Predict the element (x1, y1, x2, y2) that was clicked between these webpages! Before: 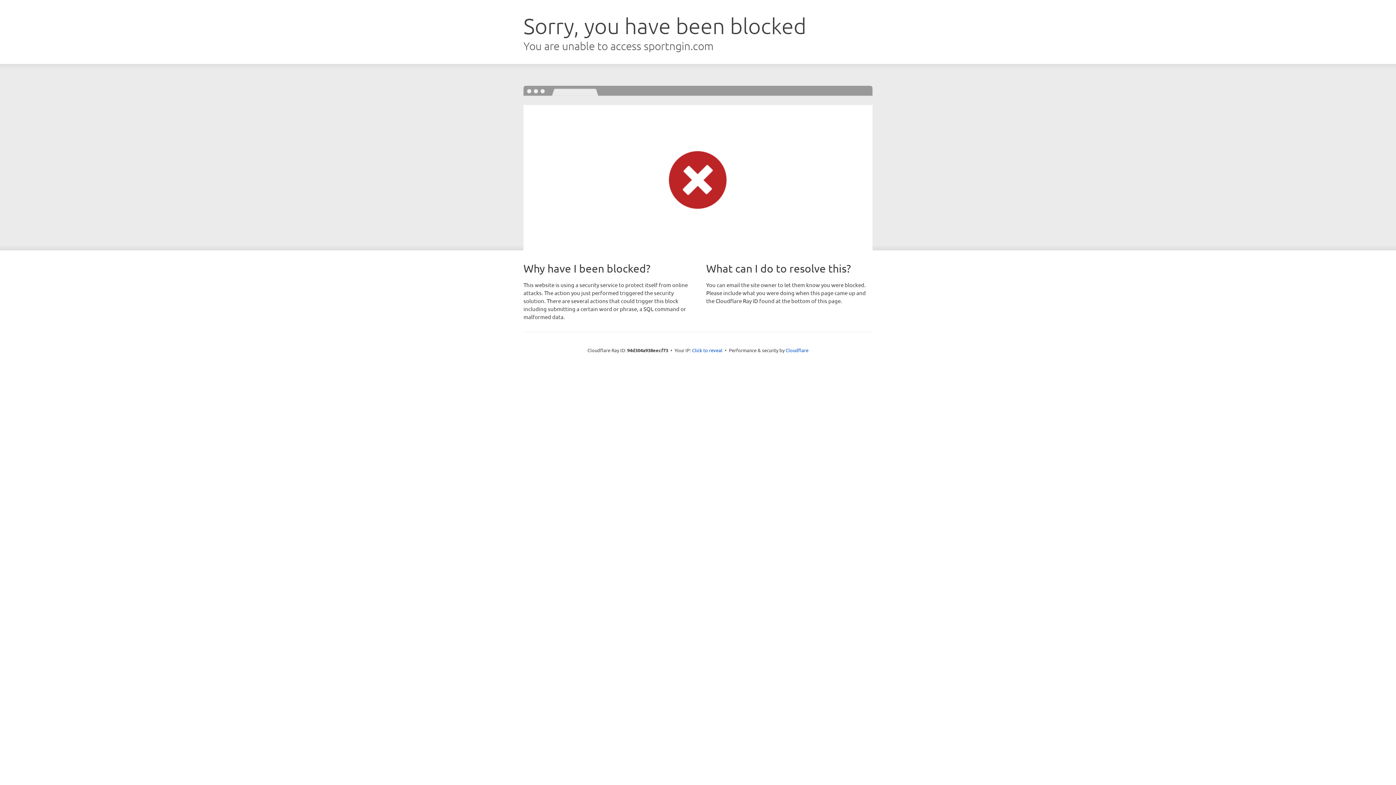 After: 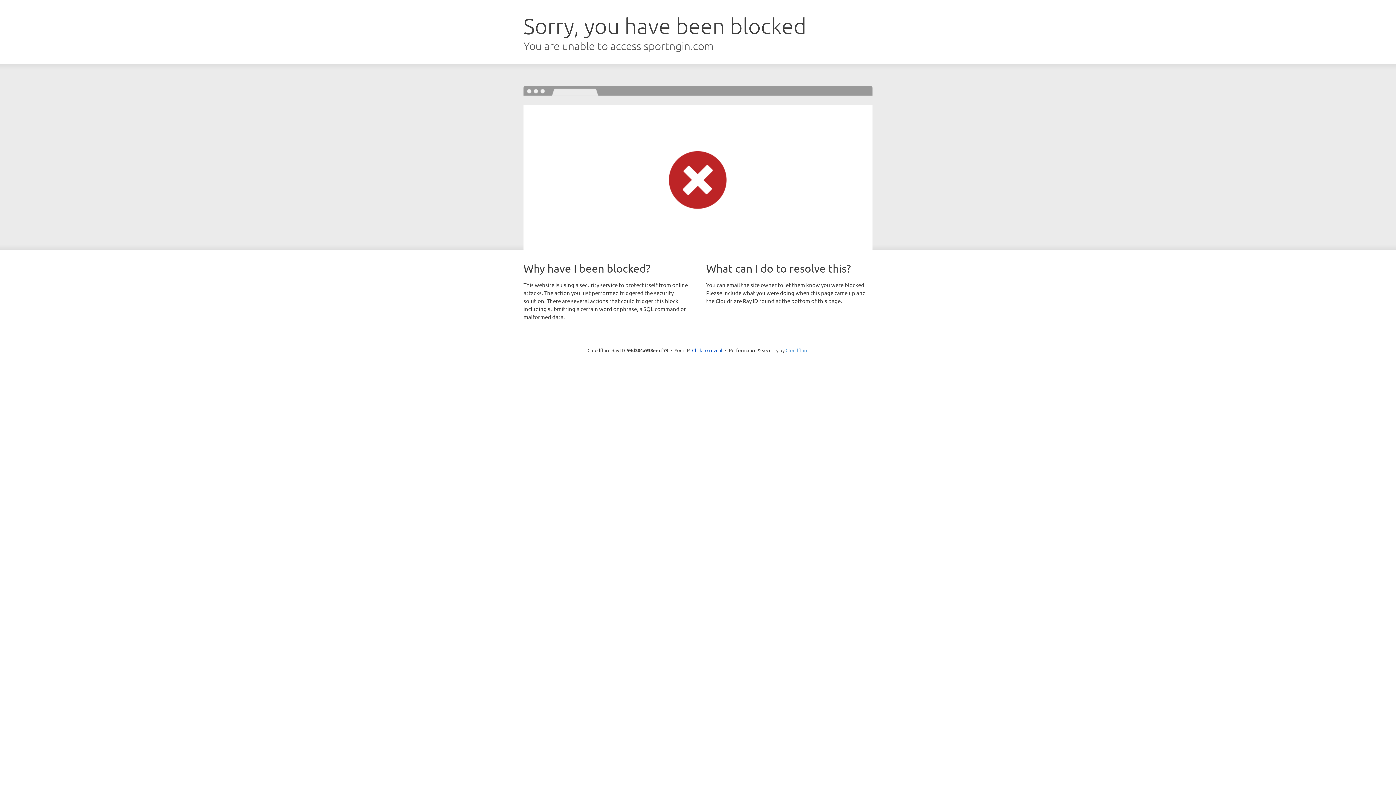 Action: bbox: (785, 347, 808, 353) label: Cloudflare